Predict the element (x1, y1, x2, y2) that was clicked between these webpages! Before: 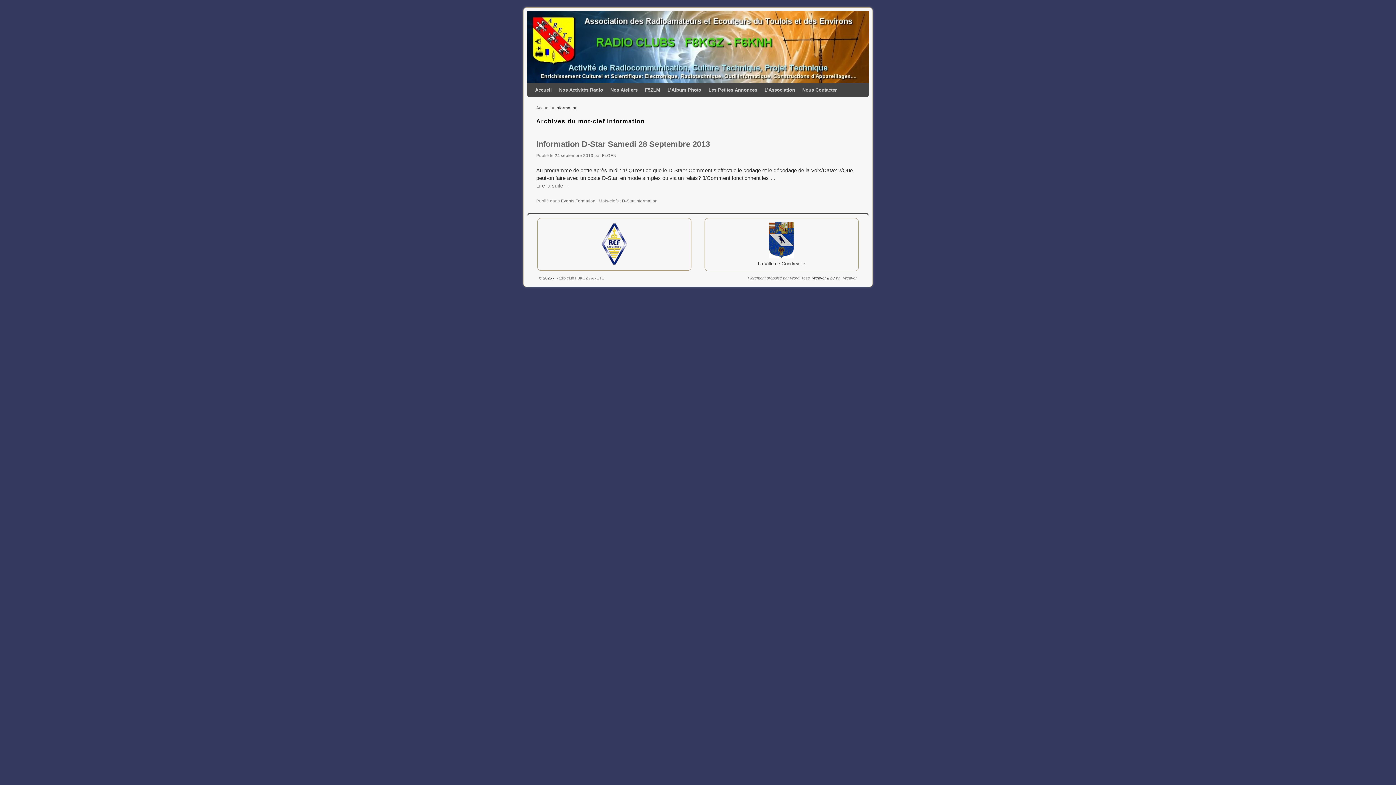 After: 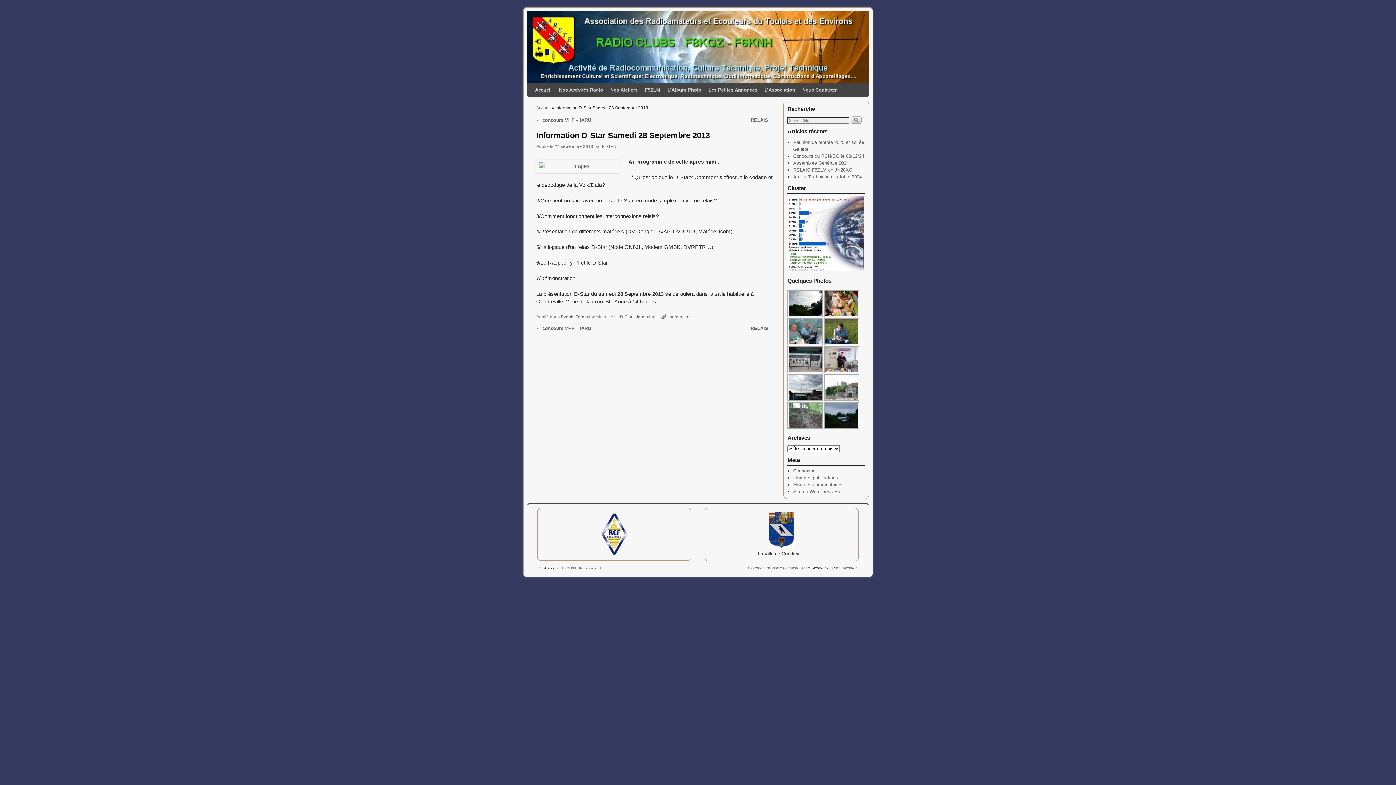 Action: label: Information D-Star Samedi 28 Septembre 2013 bbox: (536, 139, 710, 148)